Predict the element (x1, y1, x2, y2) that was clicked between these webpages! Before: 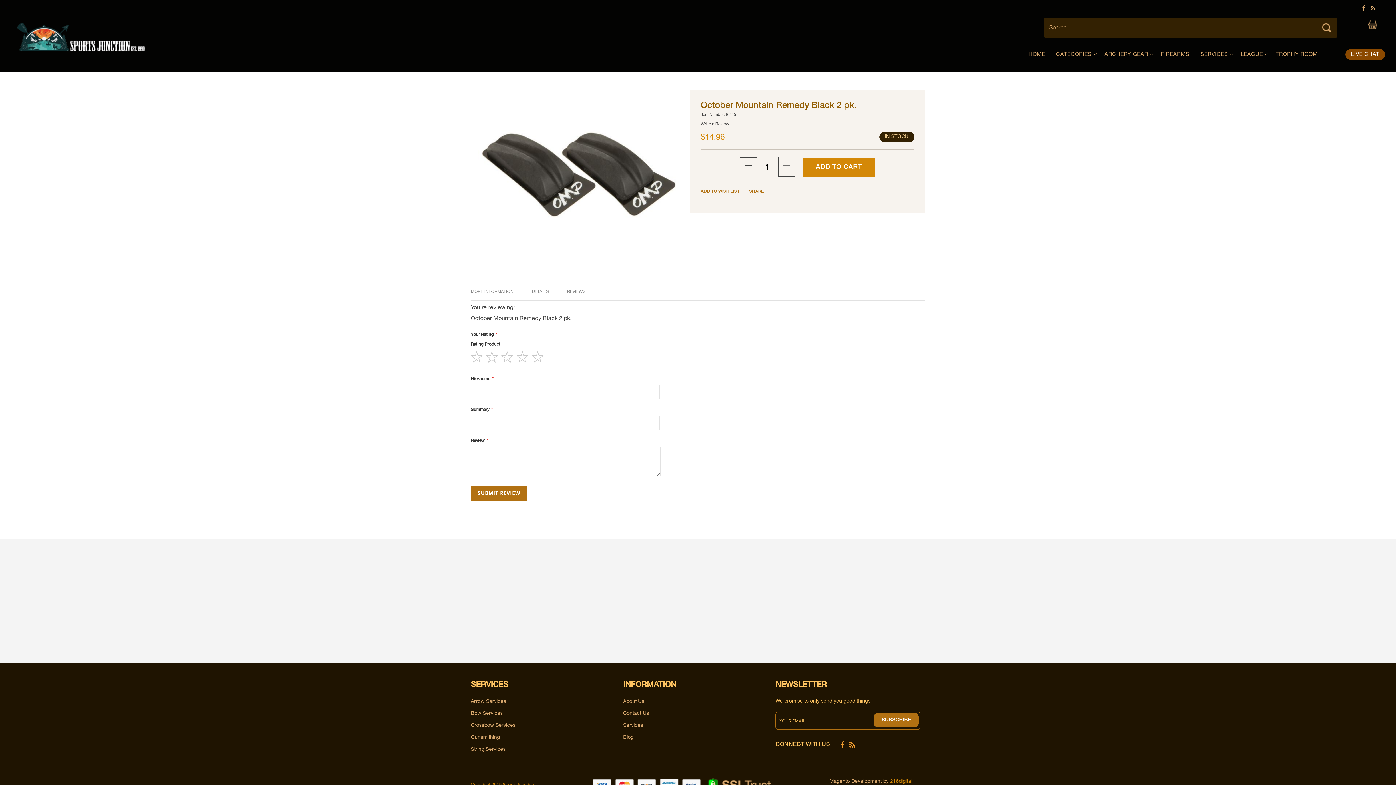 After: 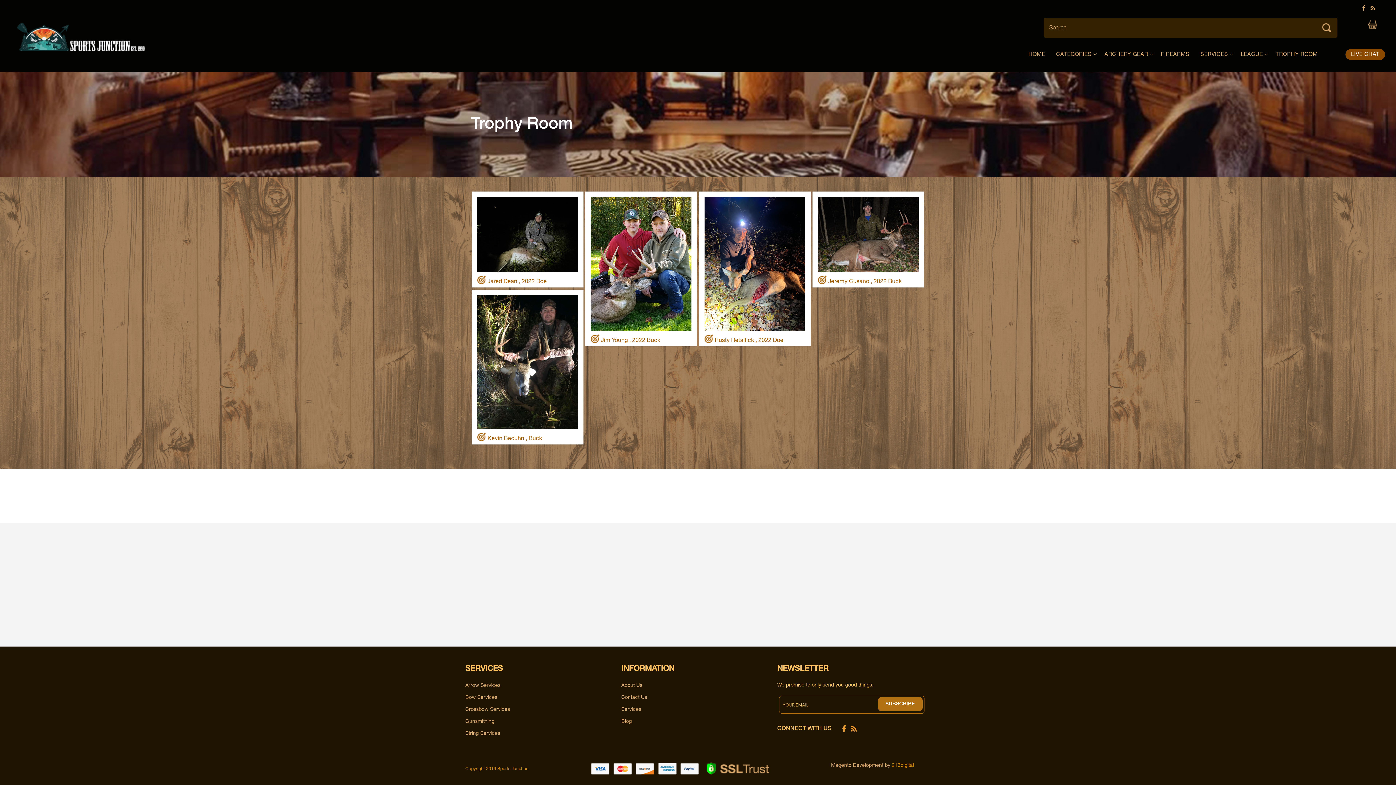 Action: label: TROPHY ROOM bbox: (1270, 44, 1323, 64)